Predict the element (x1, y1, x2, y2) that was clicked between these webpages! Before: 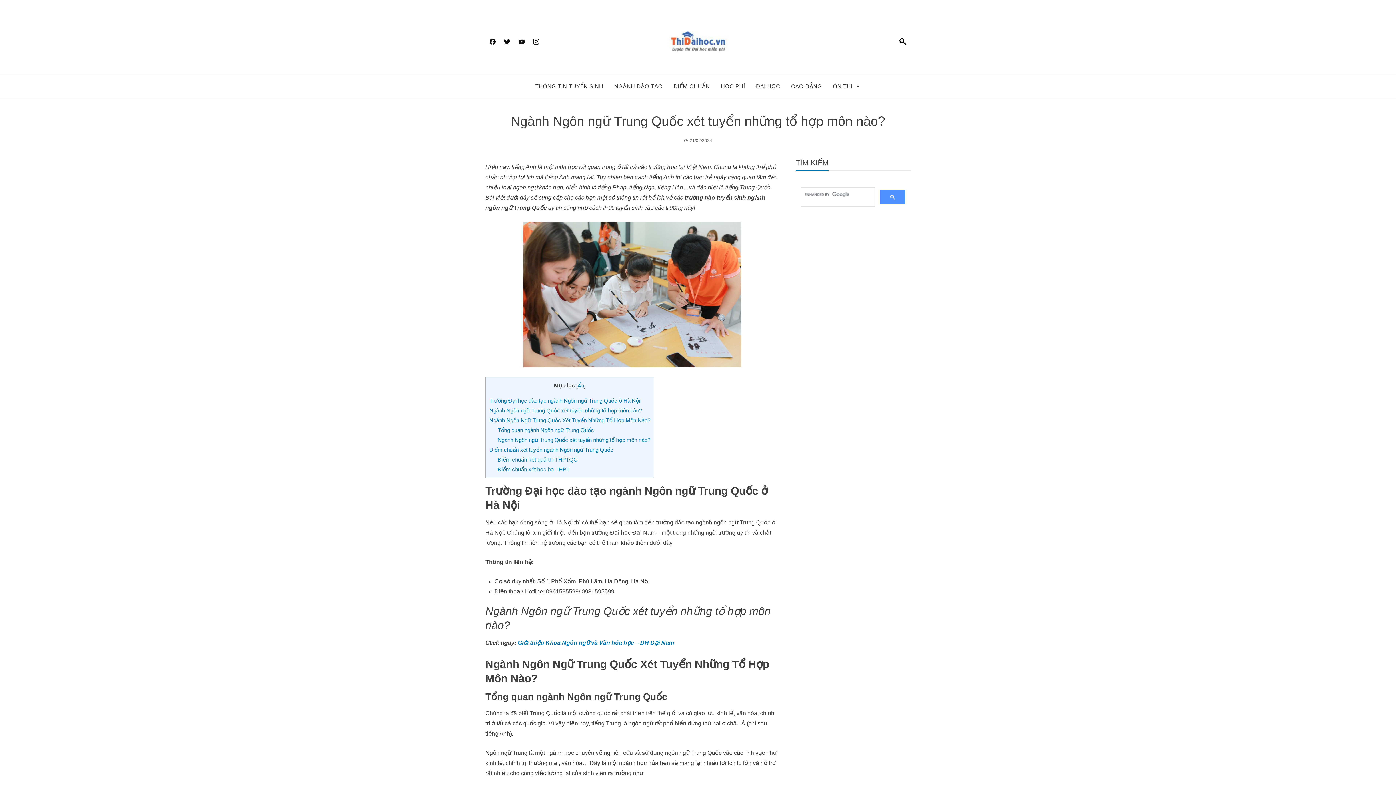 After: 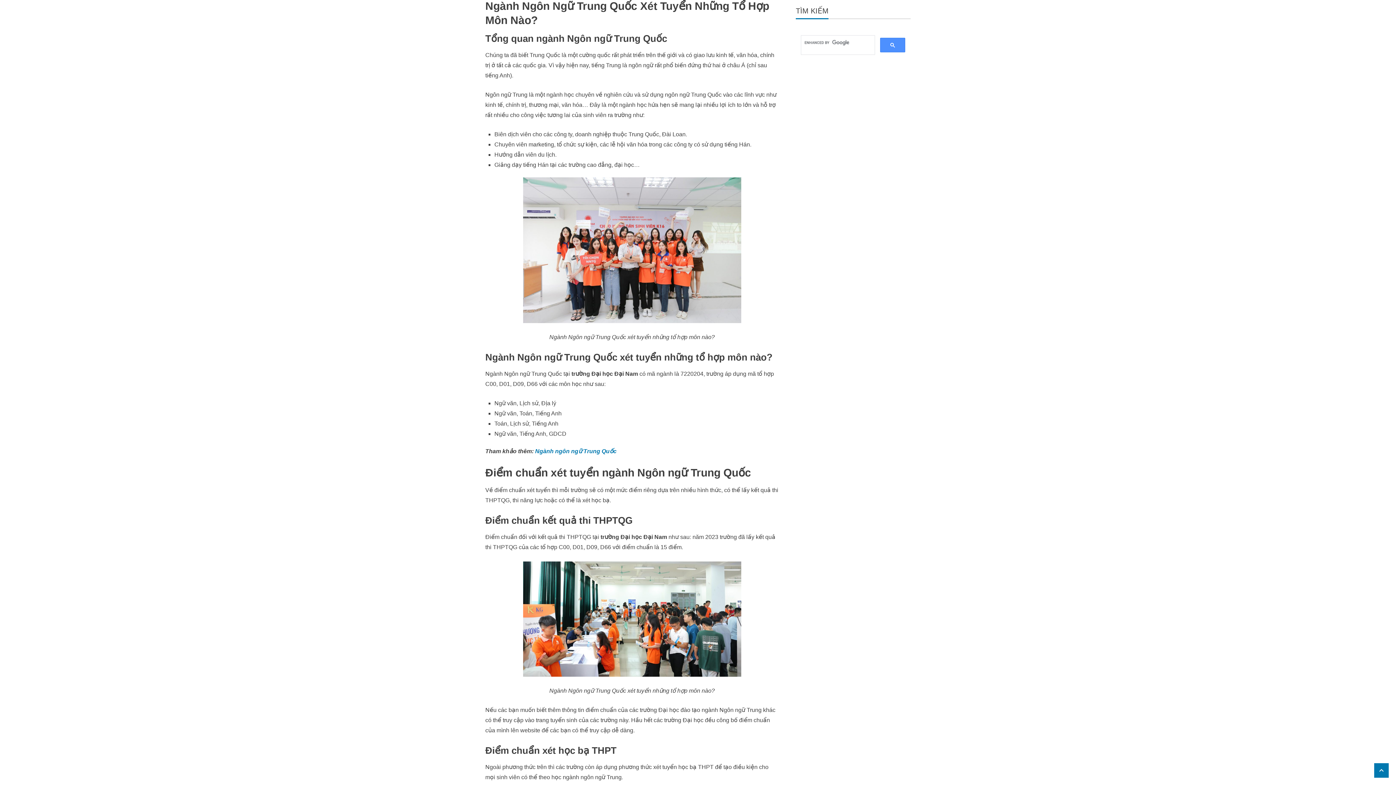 Action: bbox: (489, 417, 650, 423) label: Ngành Ngôn Ngữ Trung Quốc Xét Tuyển Những Tổ Hợp Môn Nào?